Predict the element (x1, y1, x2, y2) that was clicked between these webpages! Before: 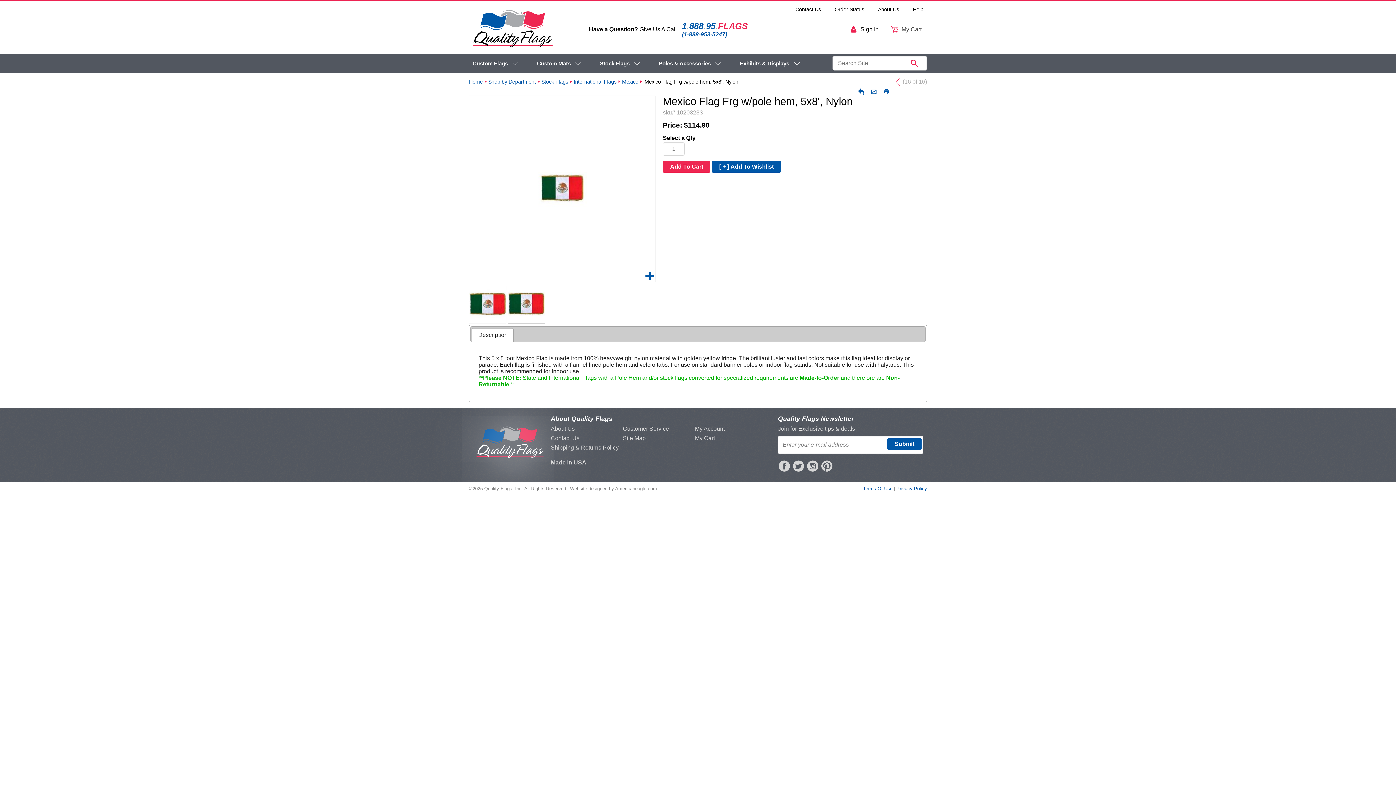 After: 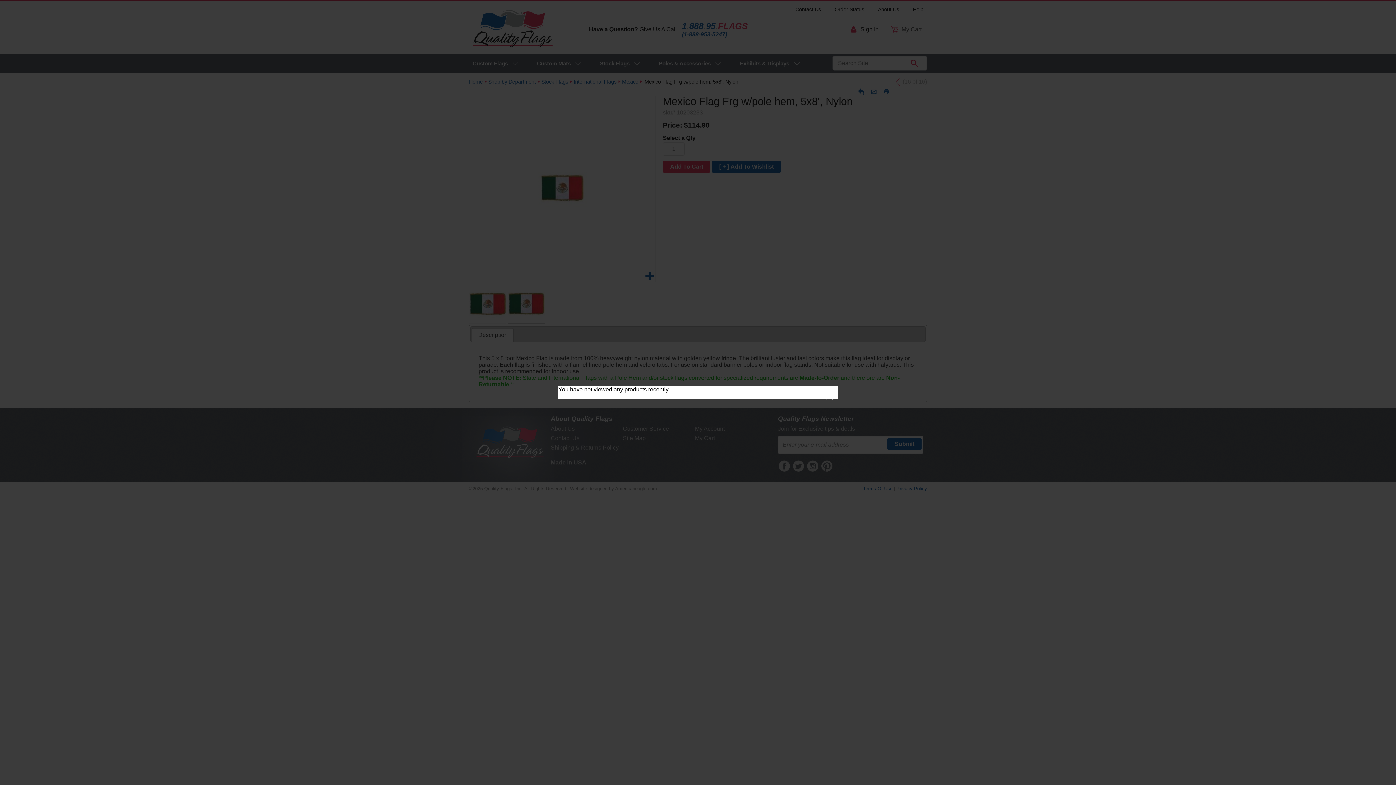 Action: bbox: (857, 88, 865, 95) label: Recently Viewed